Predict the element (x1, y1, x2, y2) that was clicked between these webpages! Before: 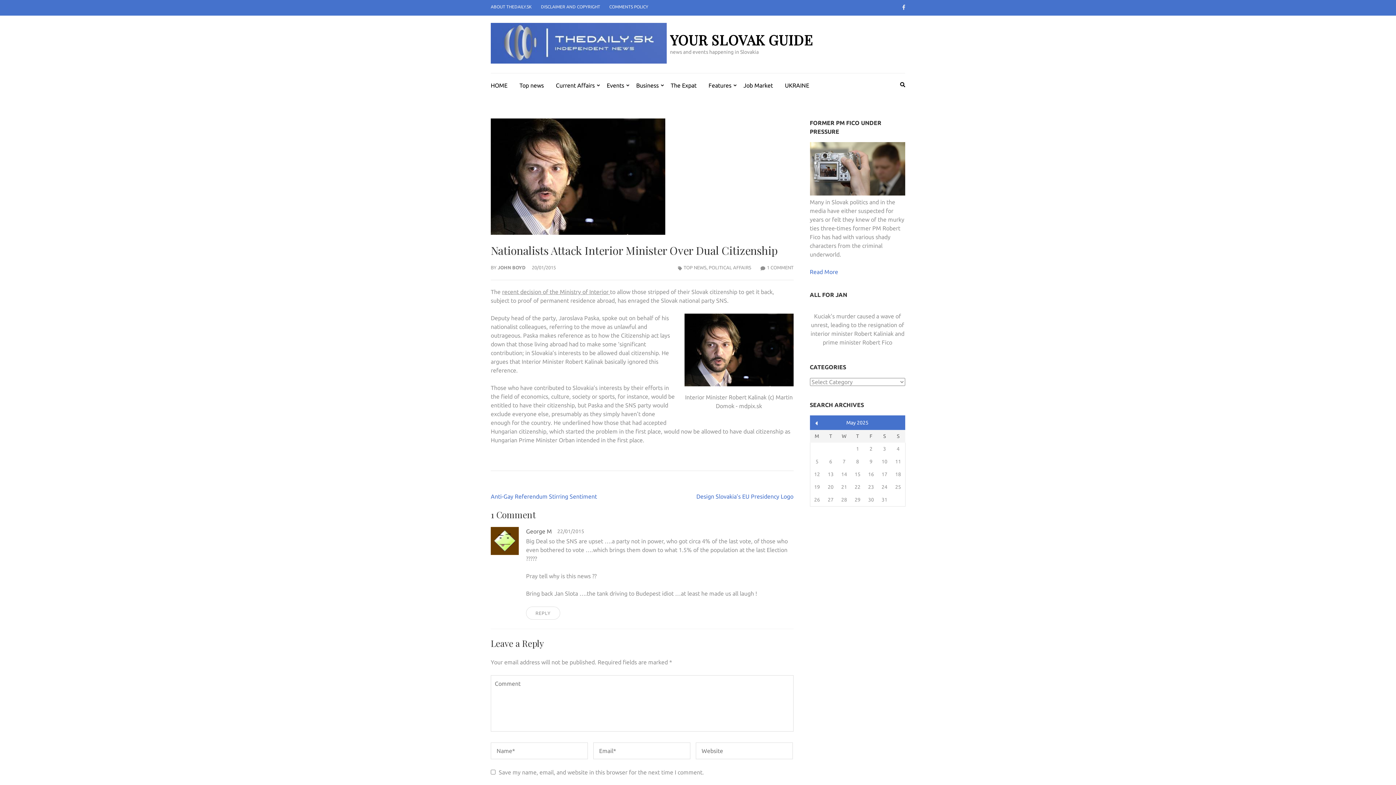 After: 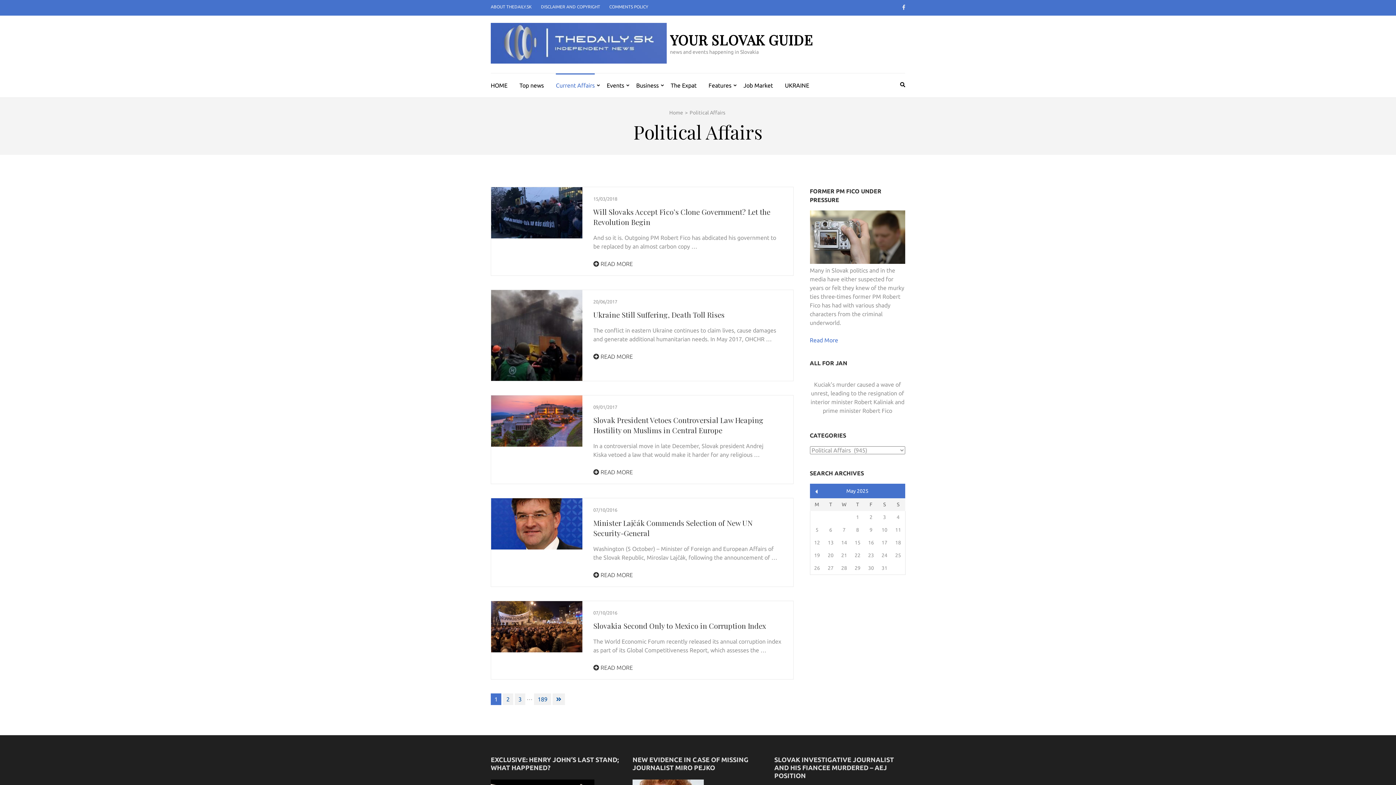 Action: bbox: (708, 265, 751, 270) label: POLITICAL AFFAIRS